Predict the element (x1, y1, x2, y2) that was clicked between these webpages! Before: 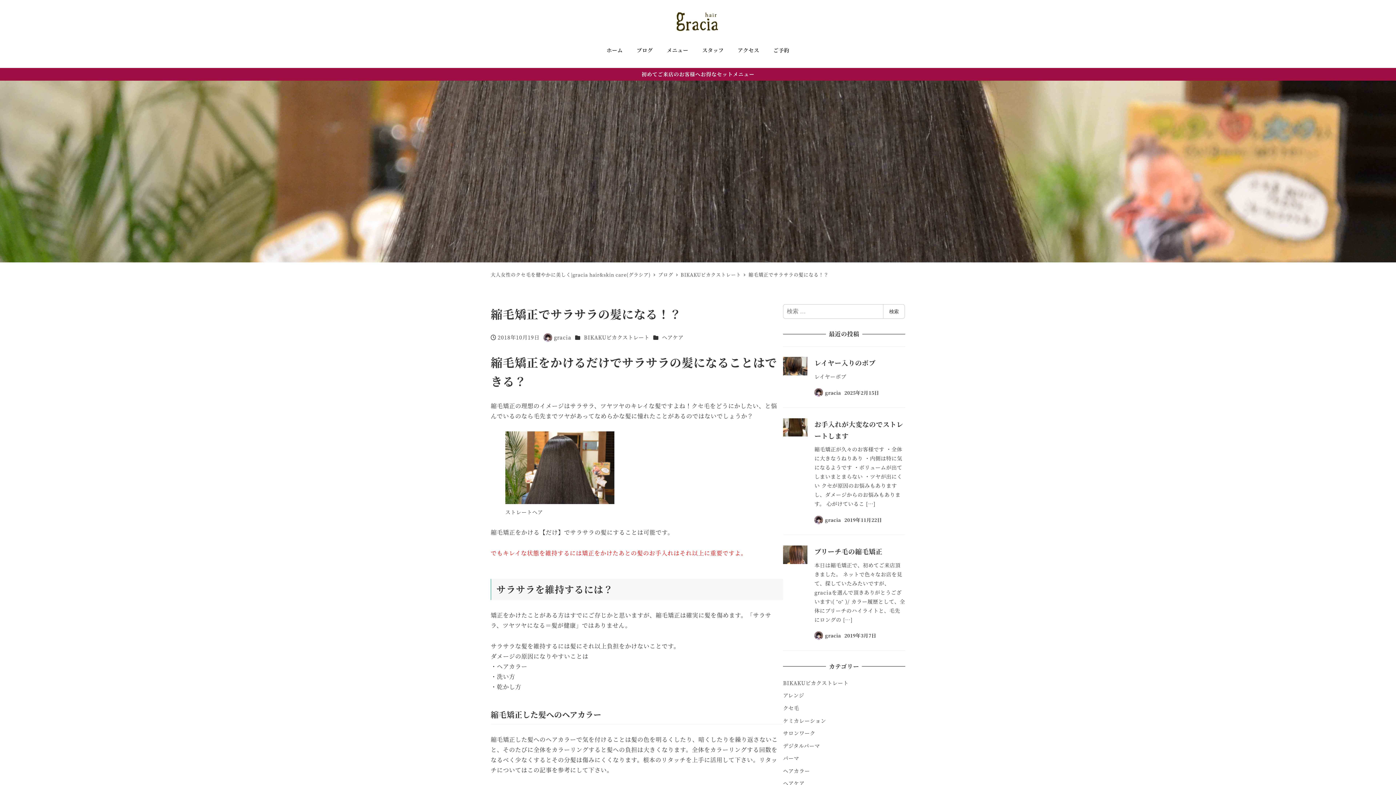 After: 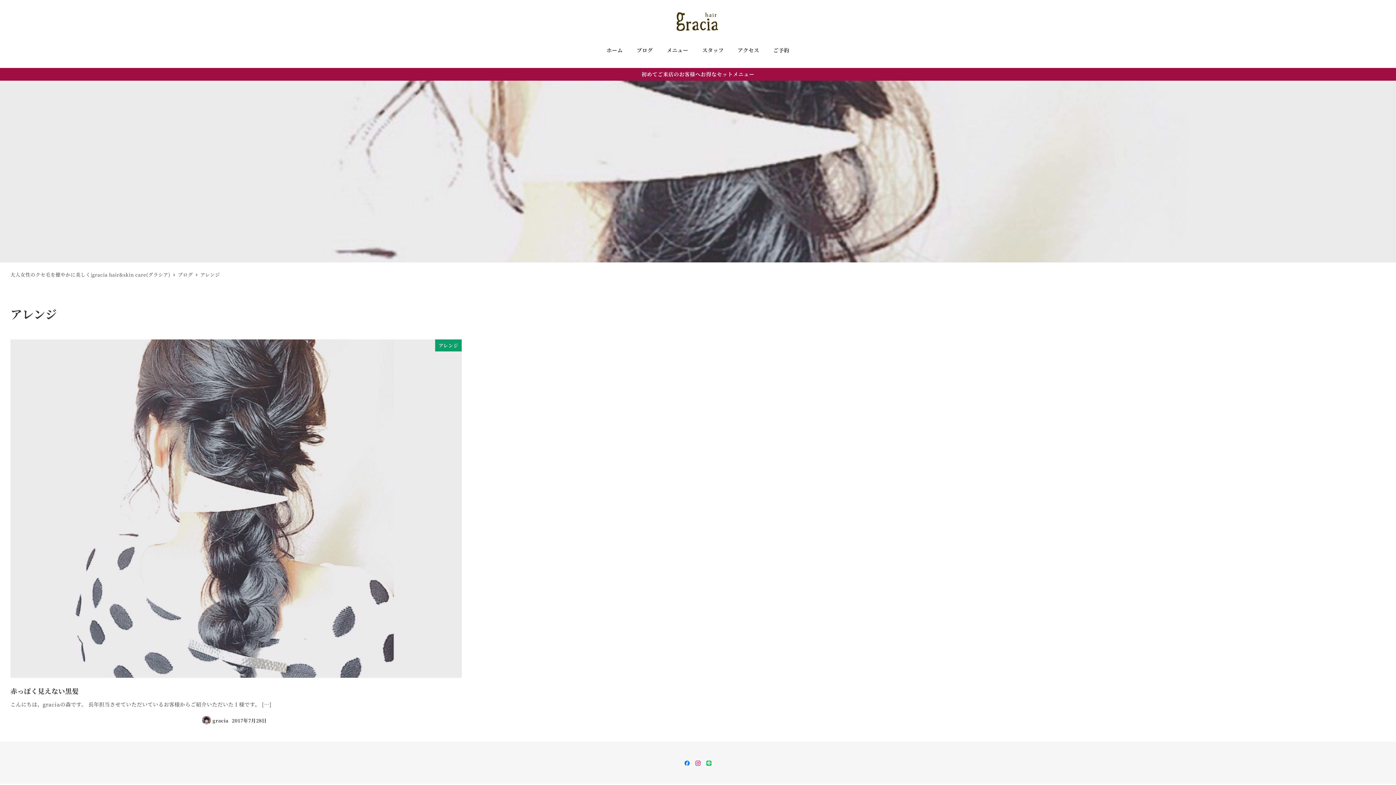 Action: label: アレンジ bbox: (783, 692, 804, 699)